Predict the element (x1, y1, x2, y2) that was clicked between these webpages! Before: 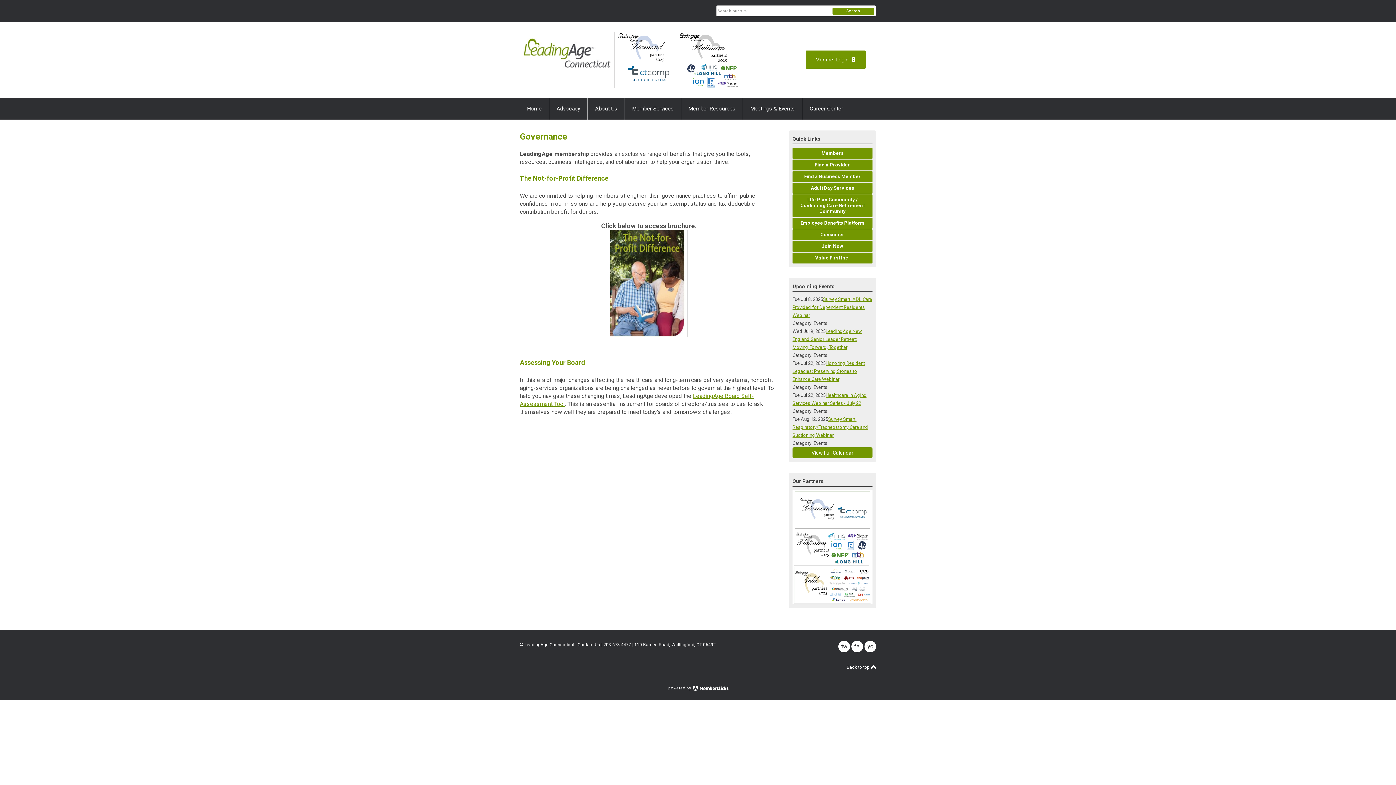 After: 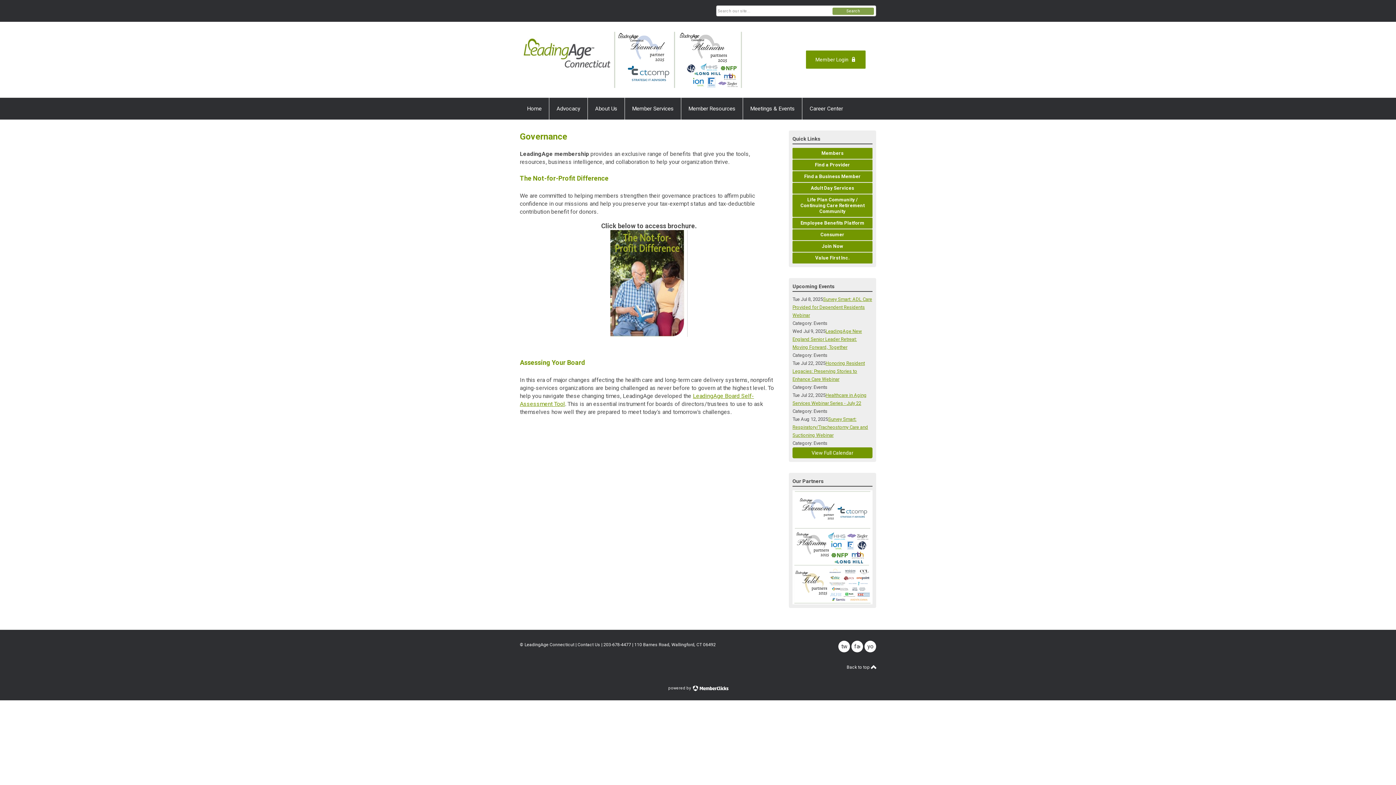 Action: label: Search bbox: (832, 7, 874, 14)